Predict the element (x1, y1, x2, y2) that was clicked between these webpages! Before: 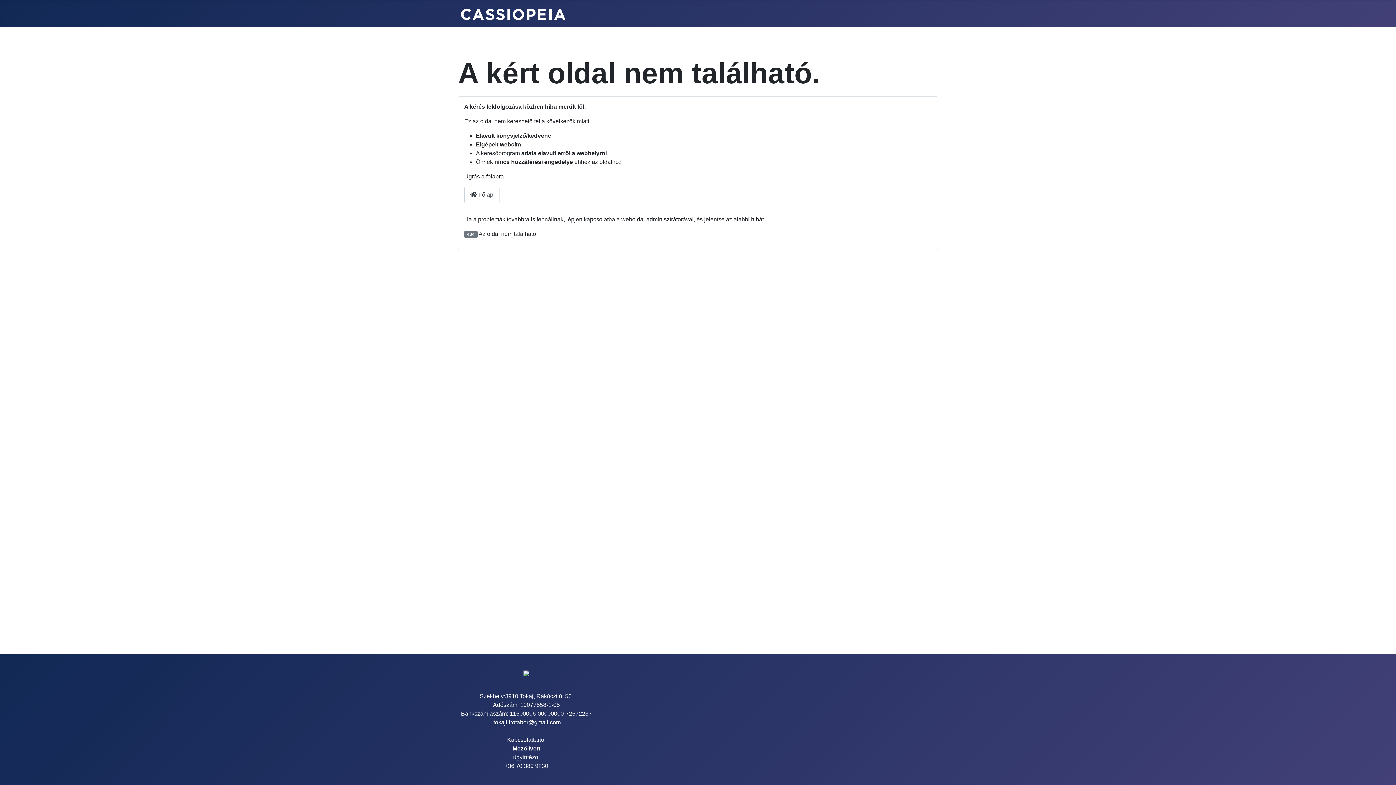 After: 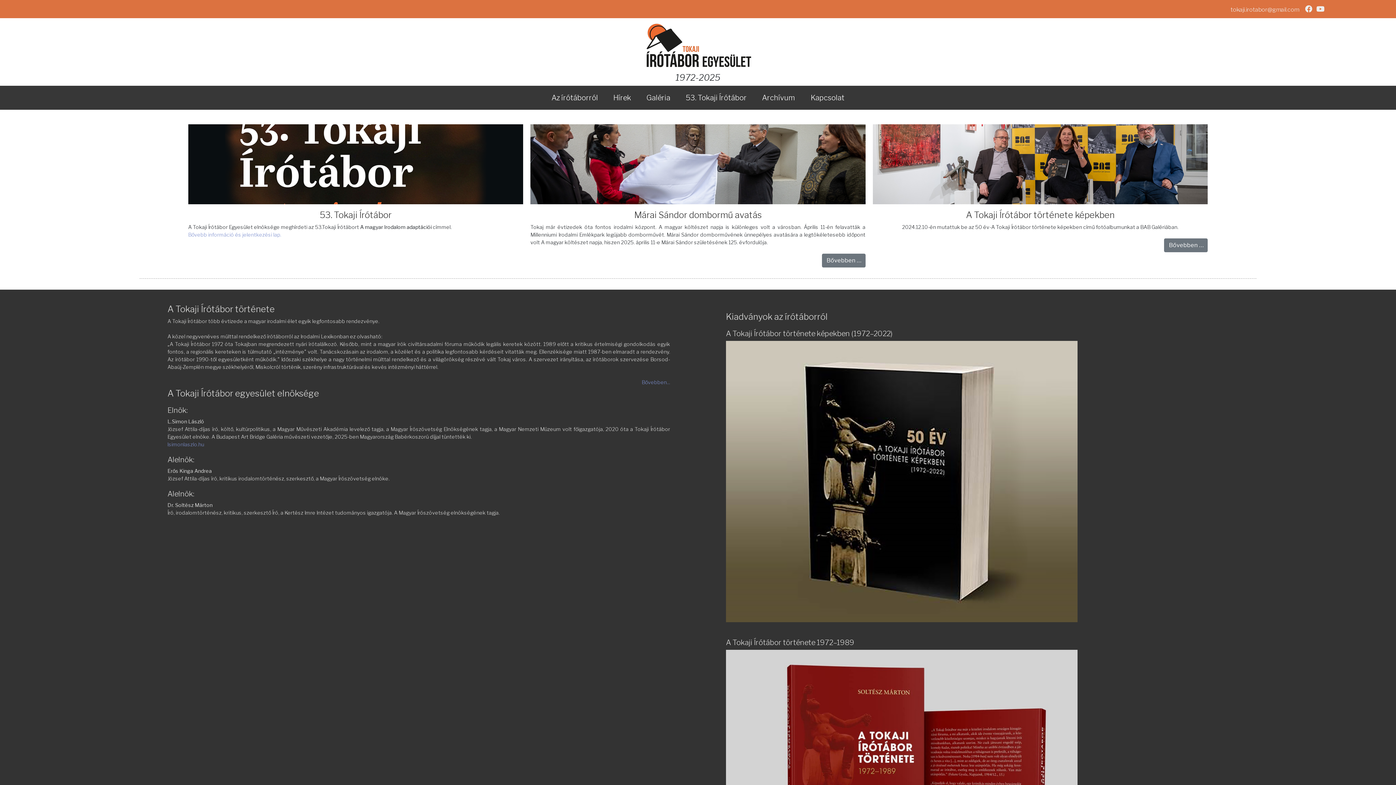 Action: bbox: (461, 6, 565, 20)